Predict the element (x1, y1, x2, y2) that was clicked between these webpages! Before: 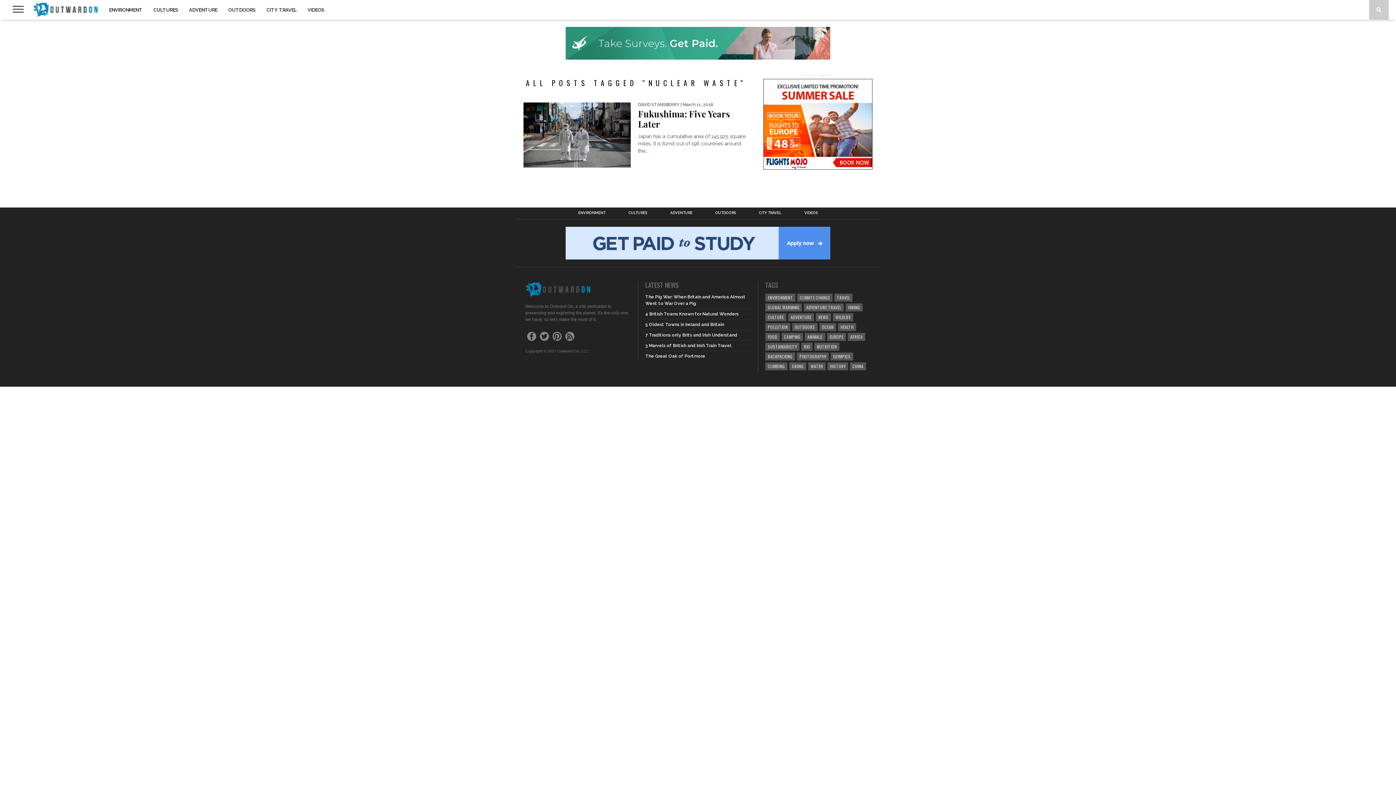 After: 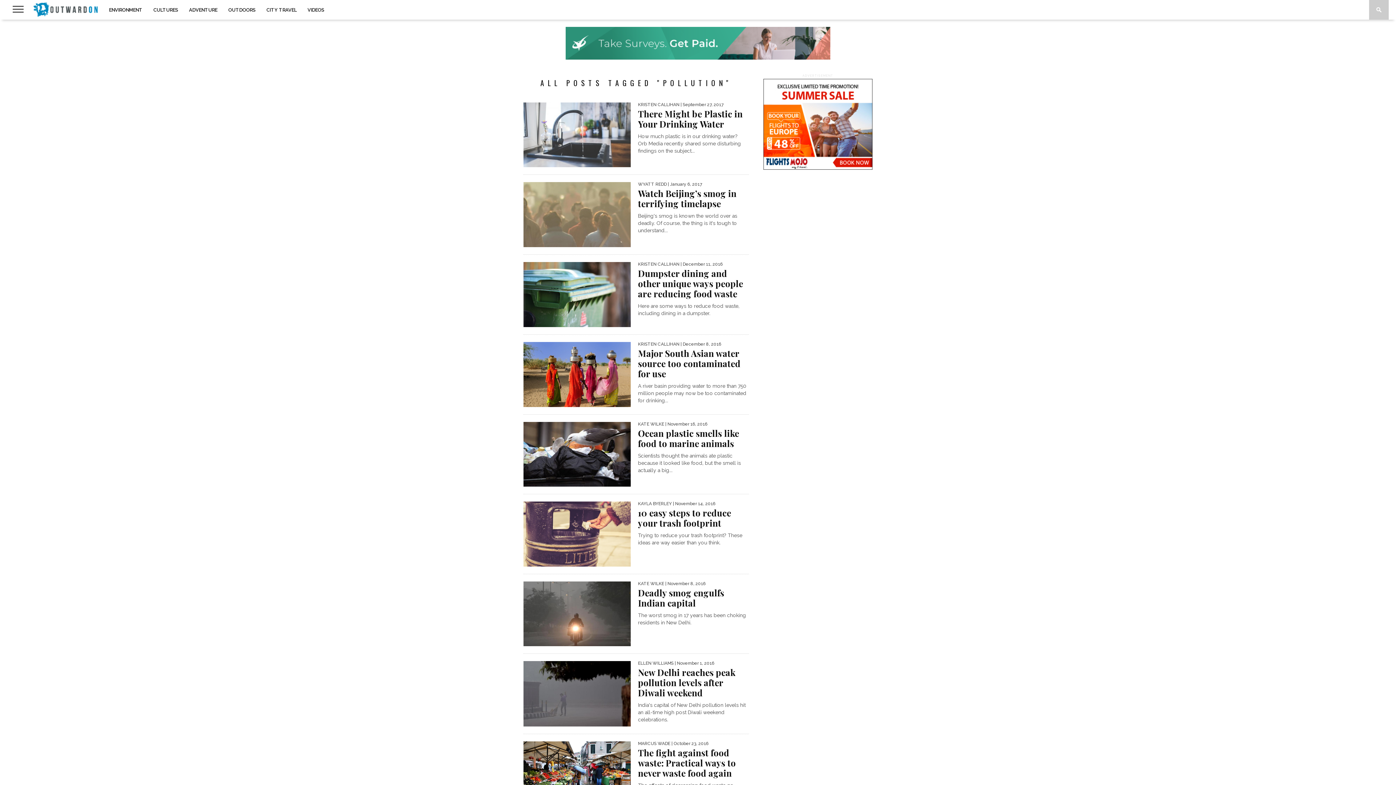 Action: bbox: (765, 323, 790, 331) label: POLLUTION